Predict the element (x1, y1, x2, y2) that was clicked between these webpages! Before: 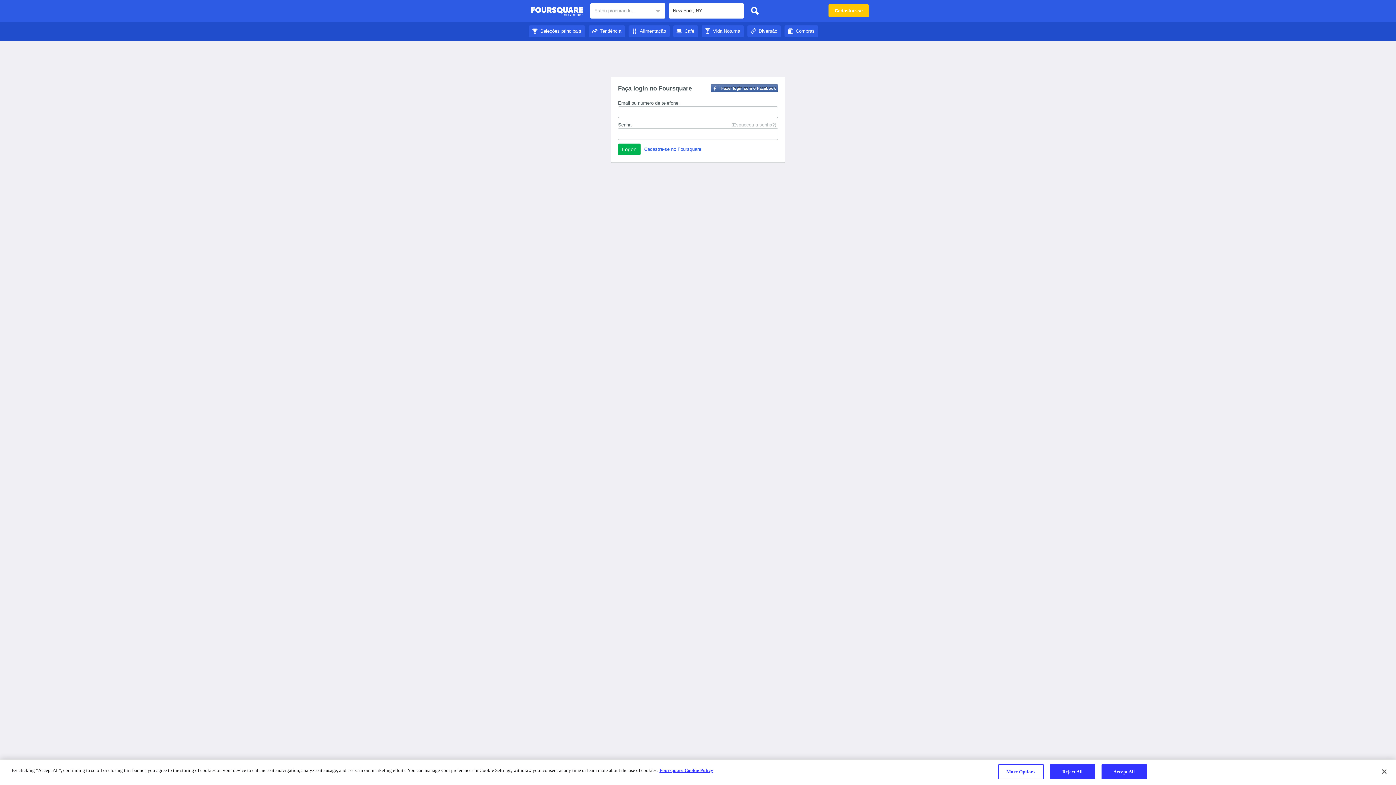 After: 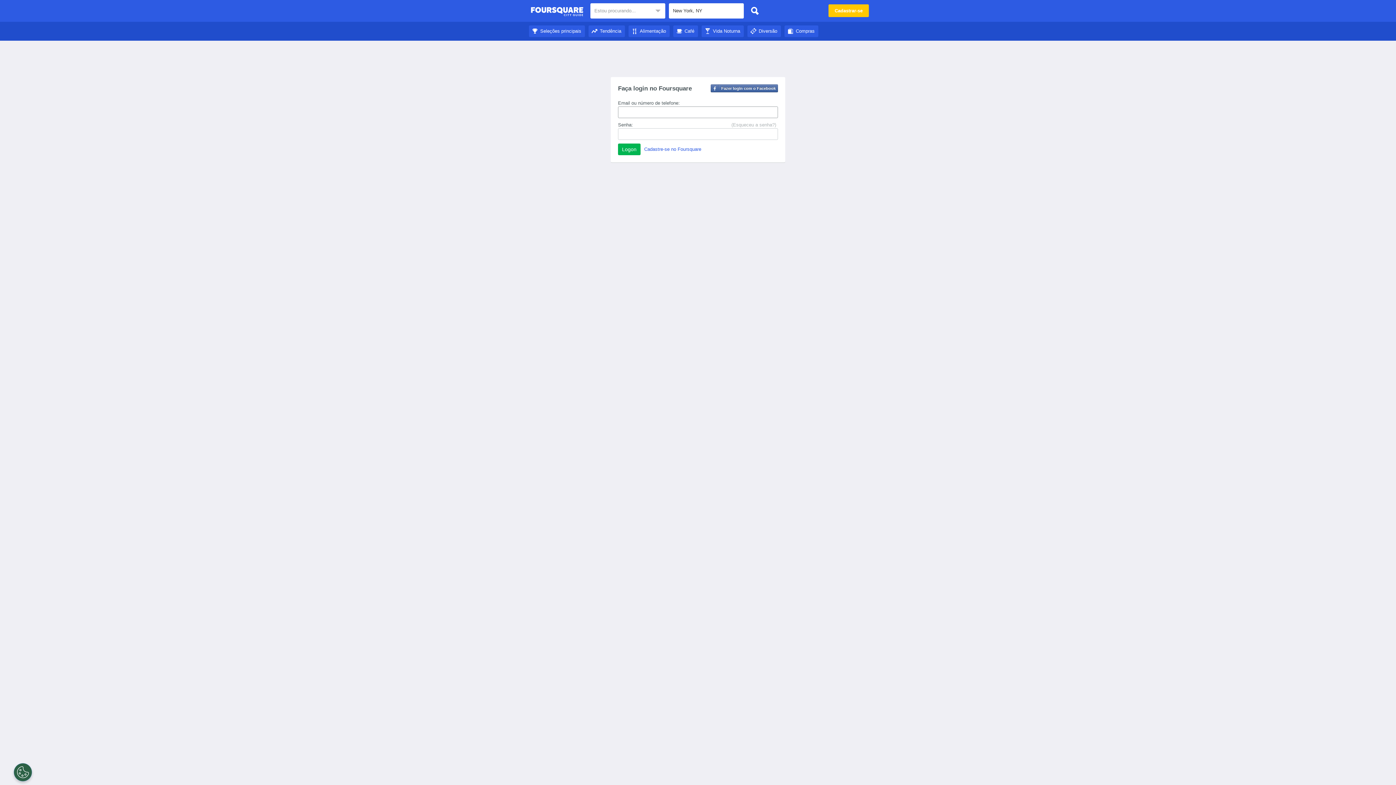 Action: bbox: (747, 3, 762, 18)